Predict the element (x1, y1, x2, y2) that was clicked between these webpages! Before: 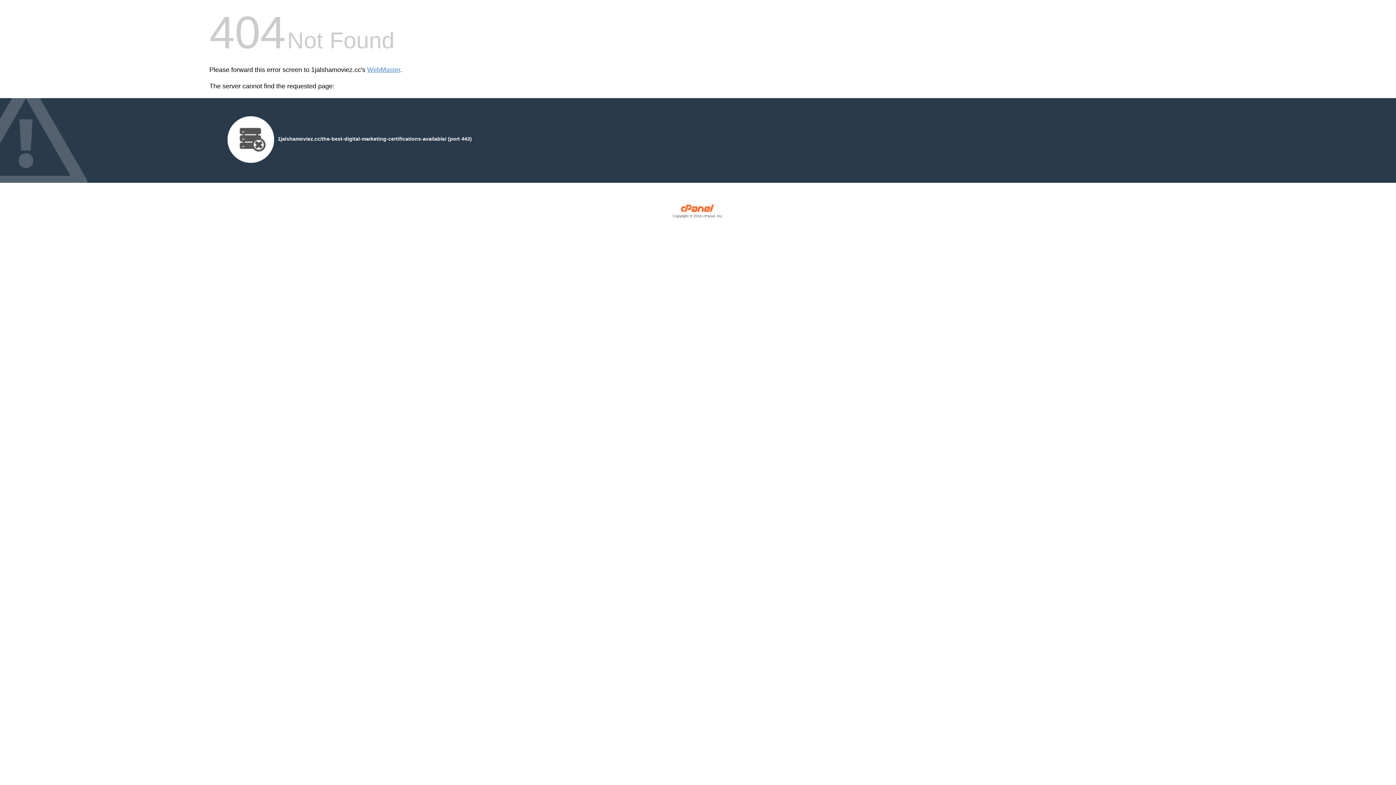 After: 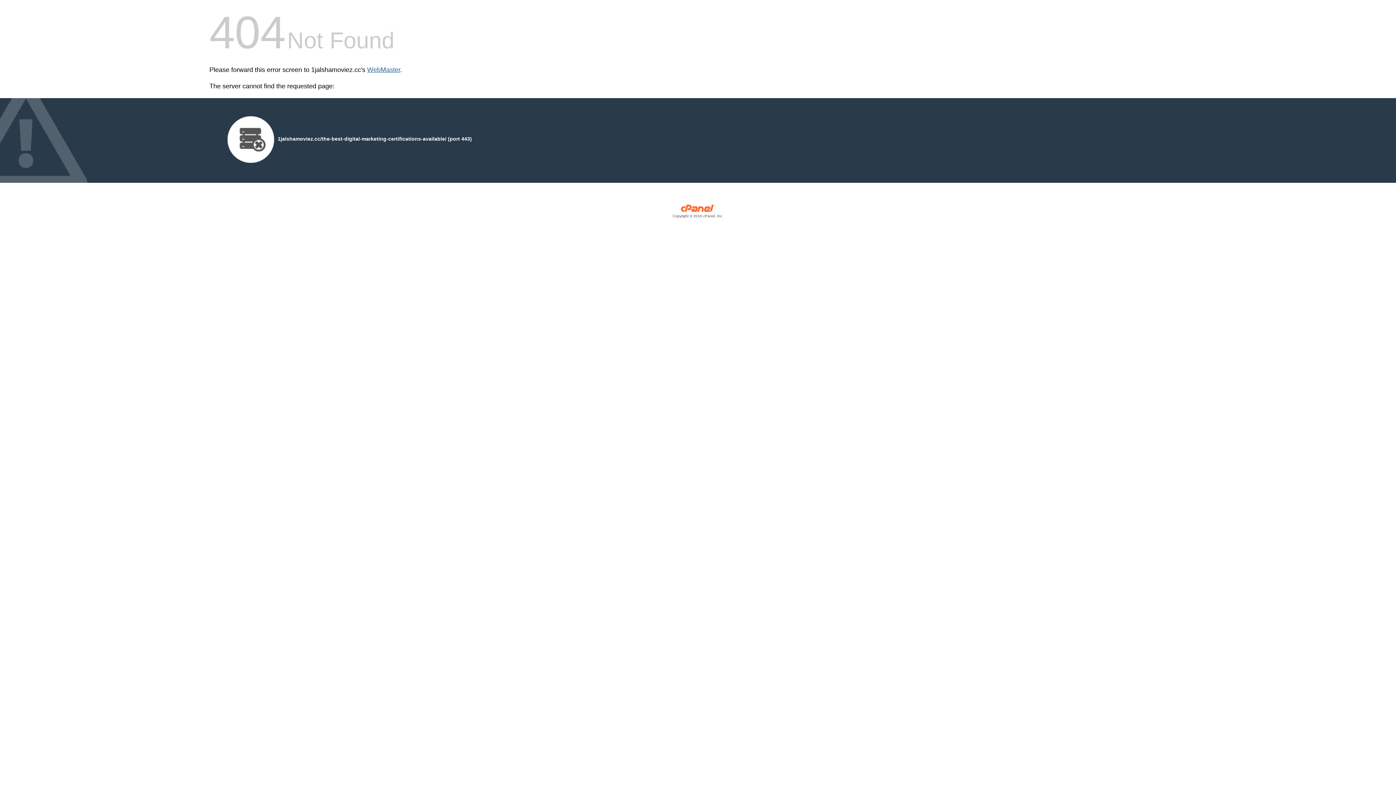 Action: bbox: (367, 66, 400, 73) label: WebMaster